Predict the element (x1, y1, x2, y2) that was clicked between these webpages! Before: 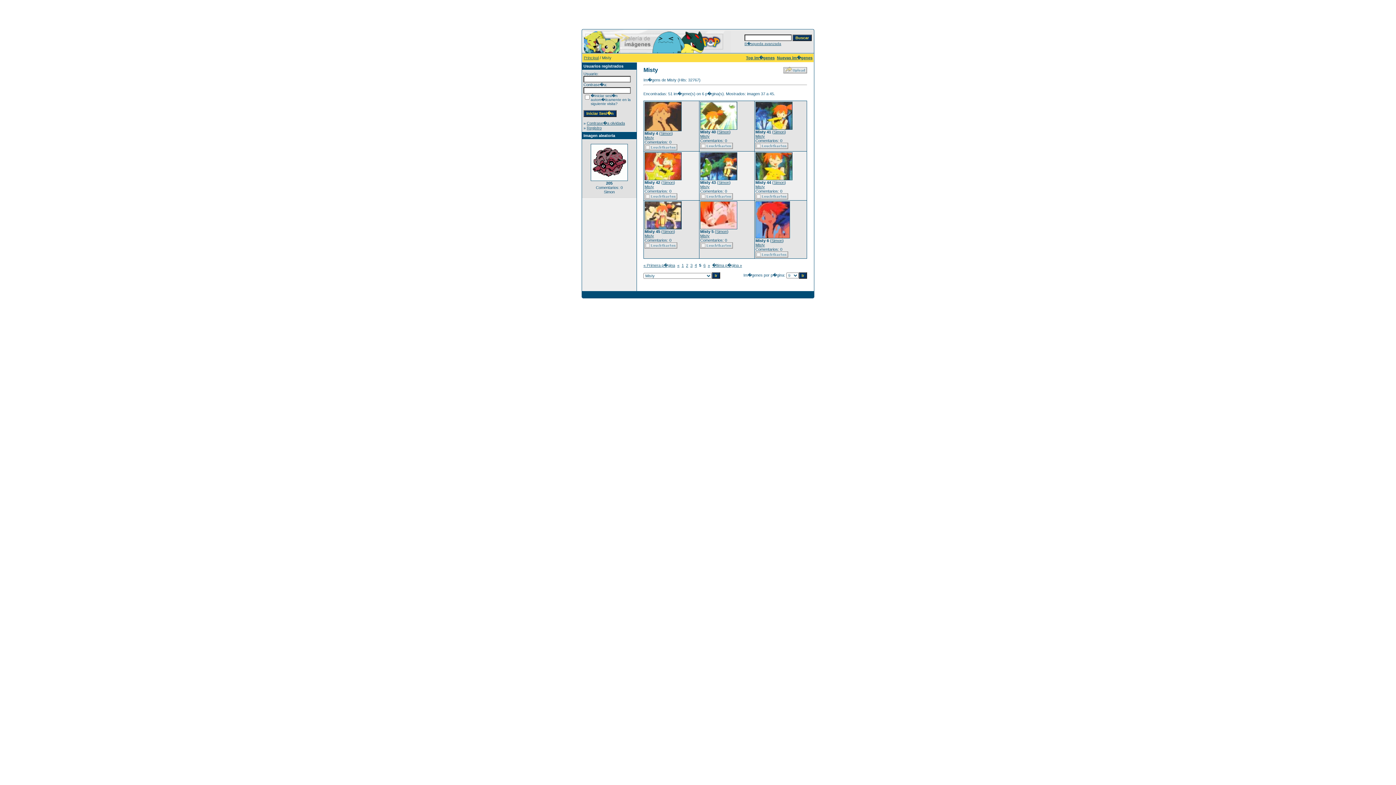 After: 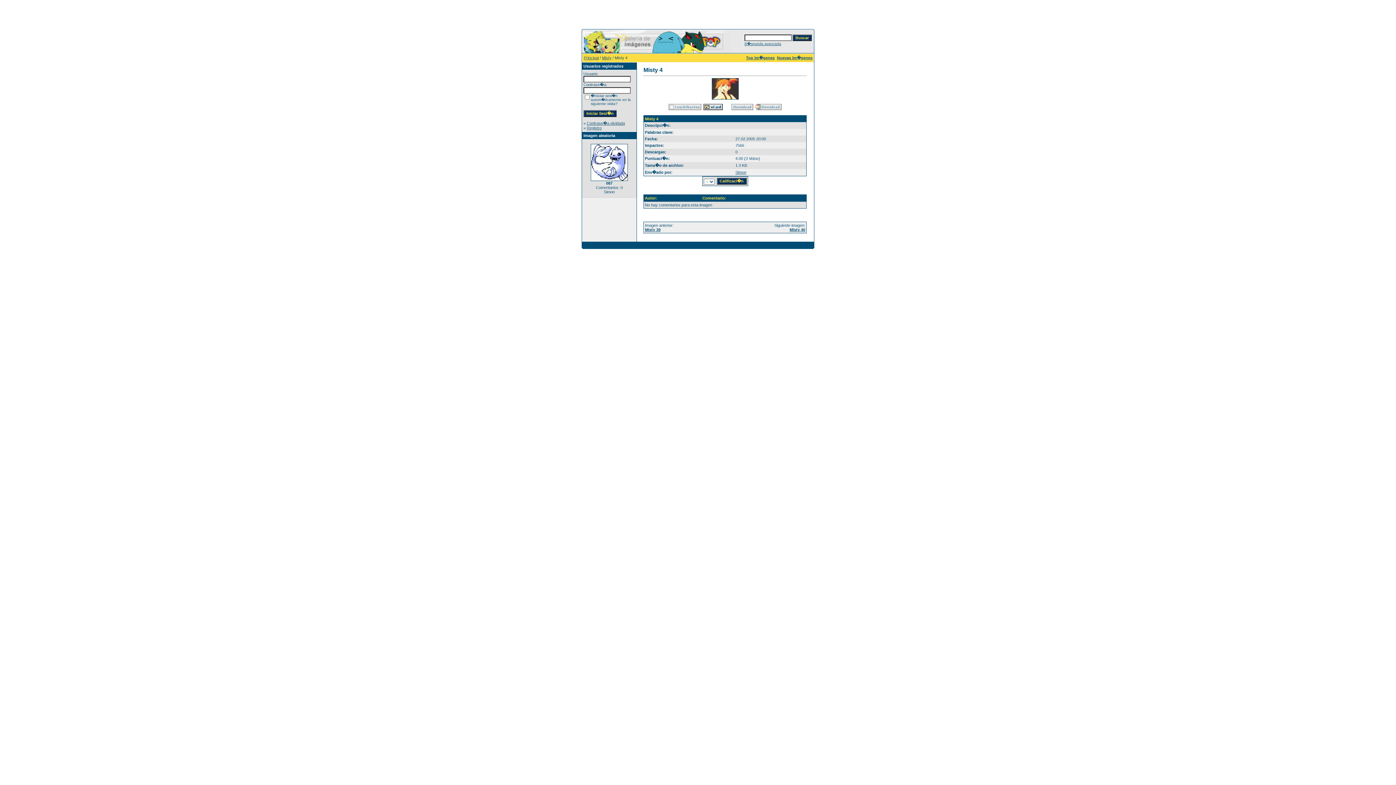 Action: bbox: (644, 127, 681, 132)